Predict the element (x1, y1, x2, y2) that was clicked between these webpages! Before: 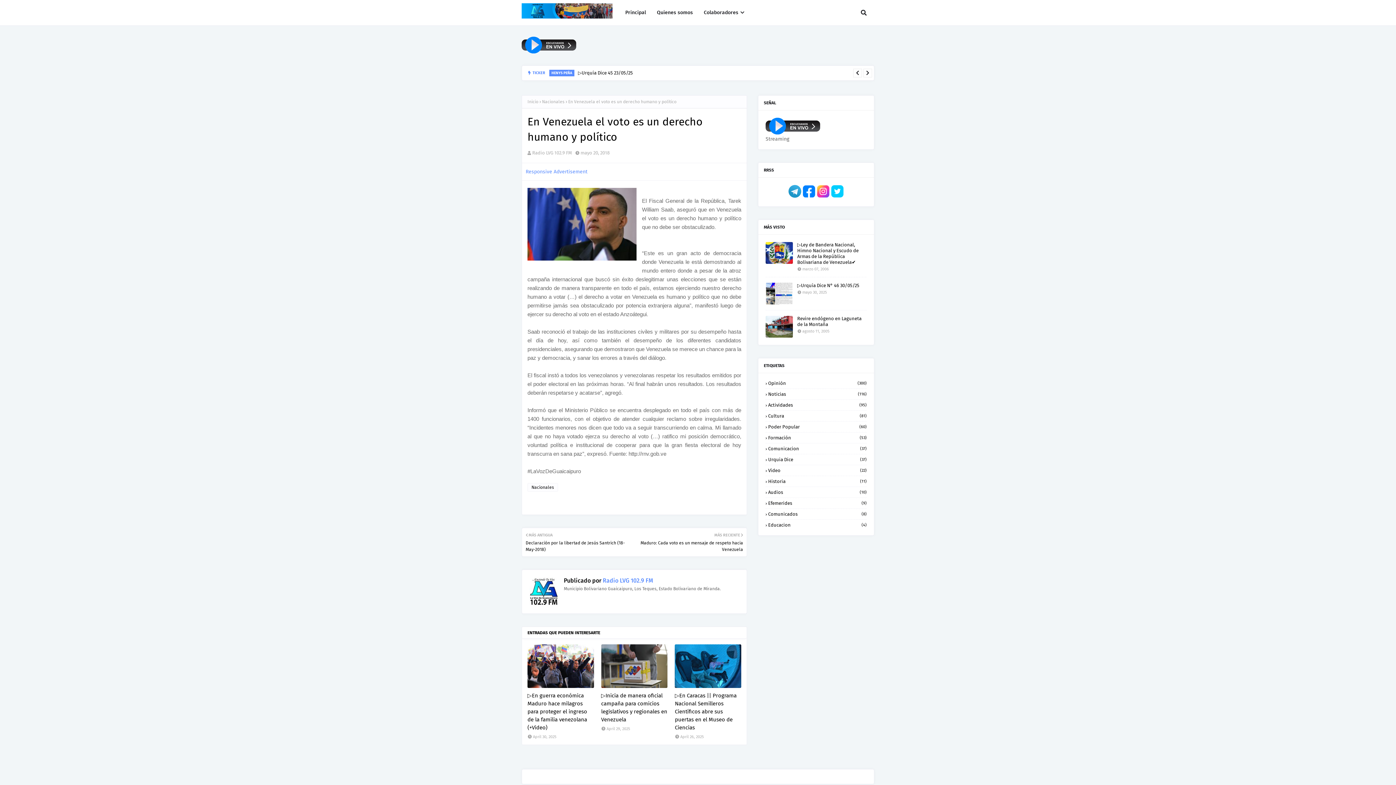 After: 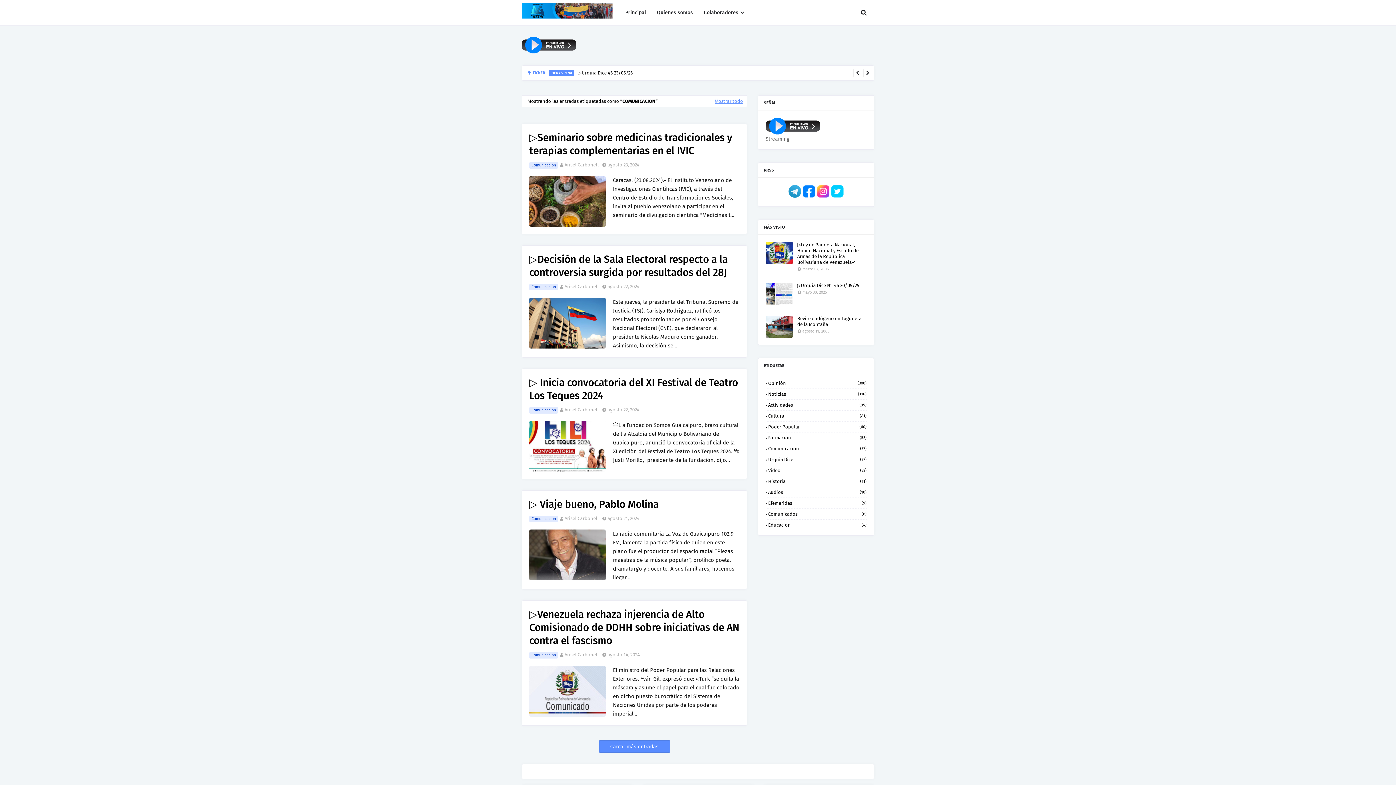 Action: bbox: (765, 446, 866, 451) label: Comunicacion
(37)